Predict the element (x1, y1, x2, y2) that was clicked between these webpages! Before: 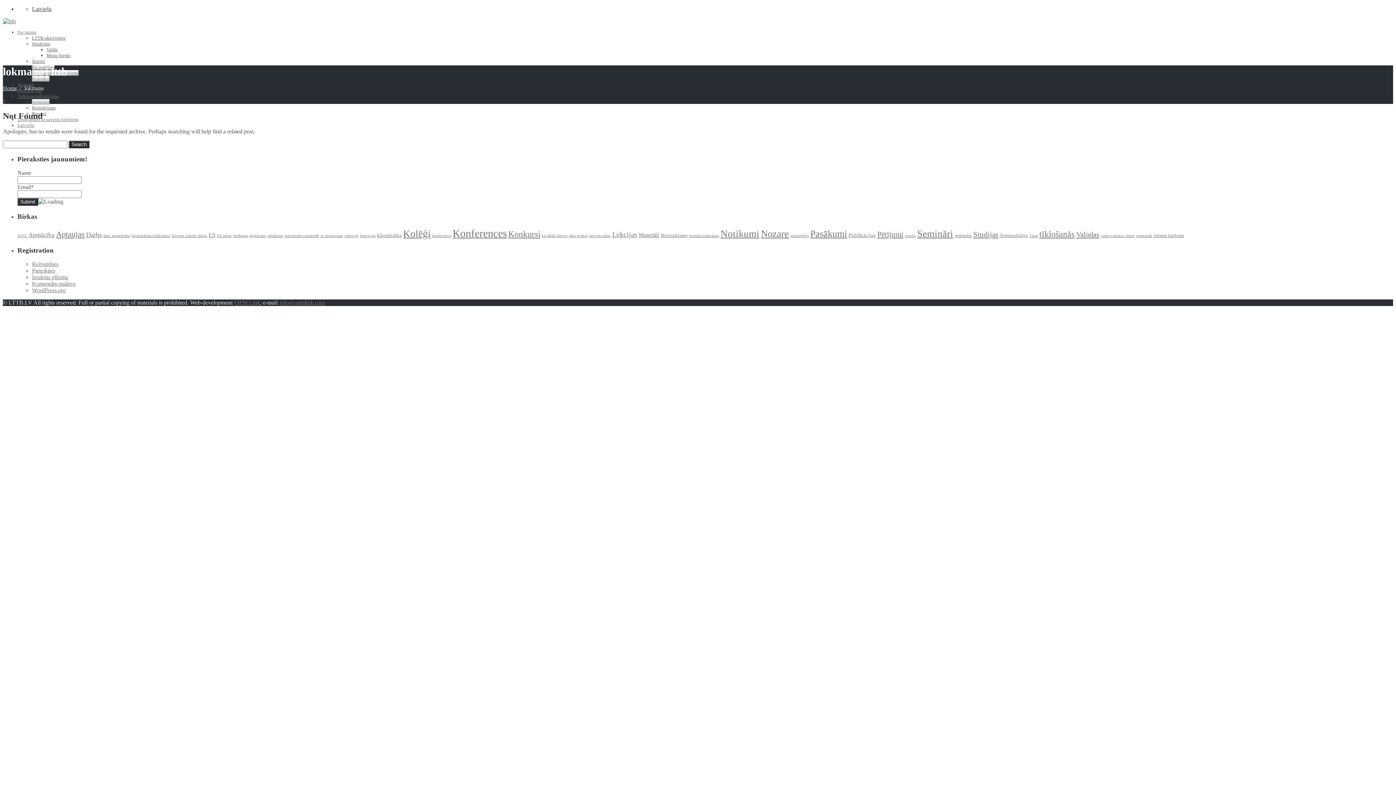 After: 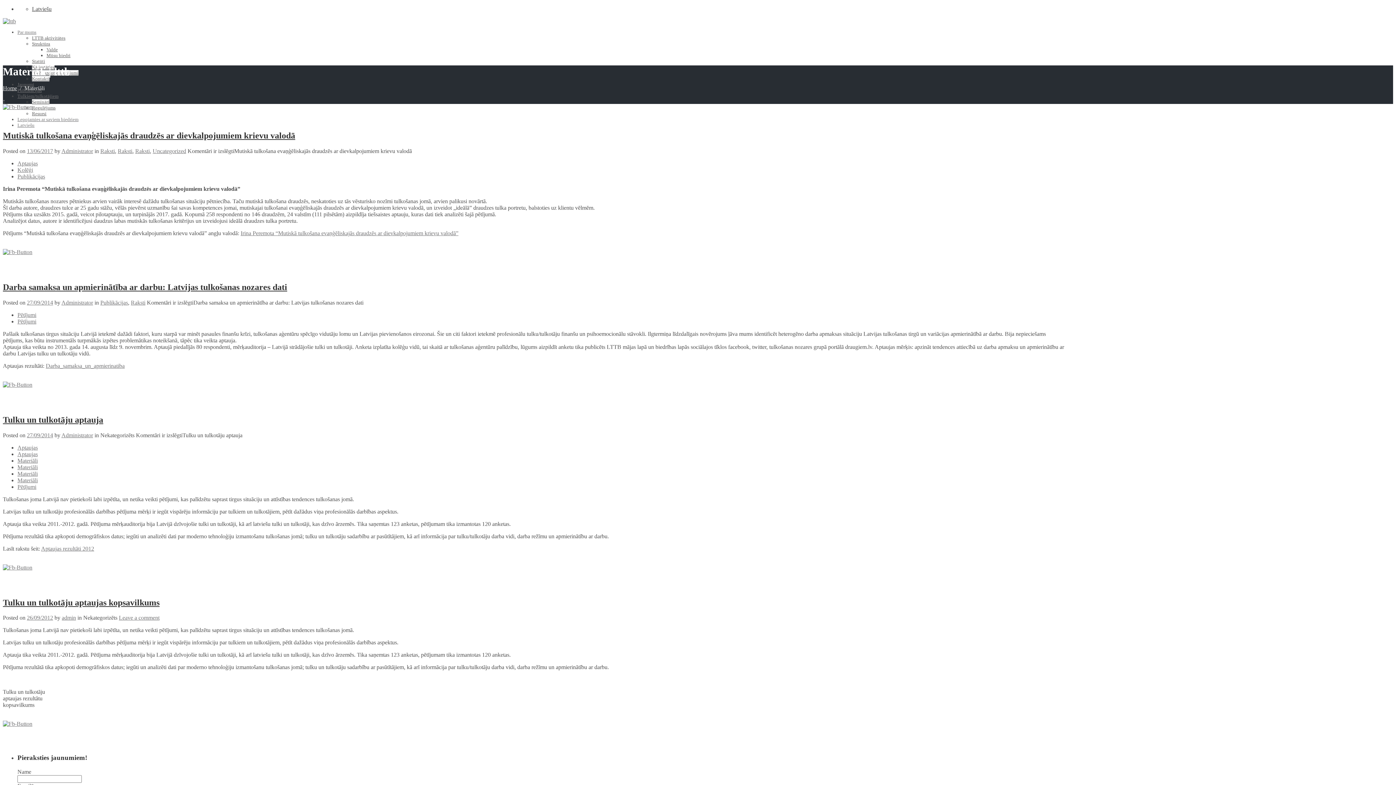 Action: label: Materiāli (4 vienumi) bbox: (638, 231, 659, 238)